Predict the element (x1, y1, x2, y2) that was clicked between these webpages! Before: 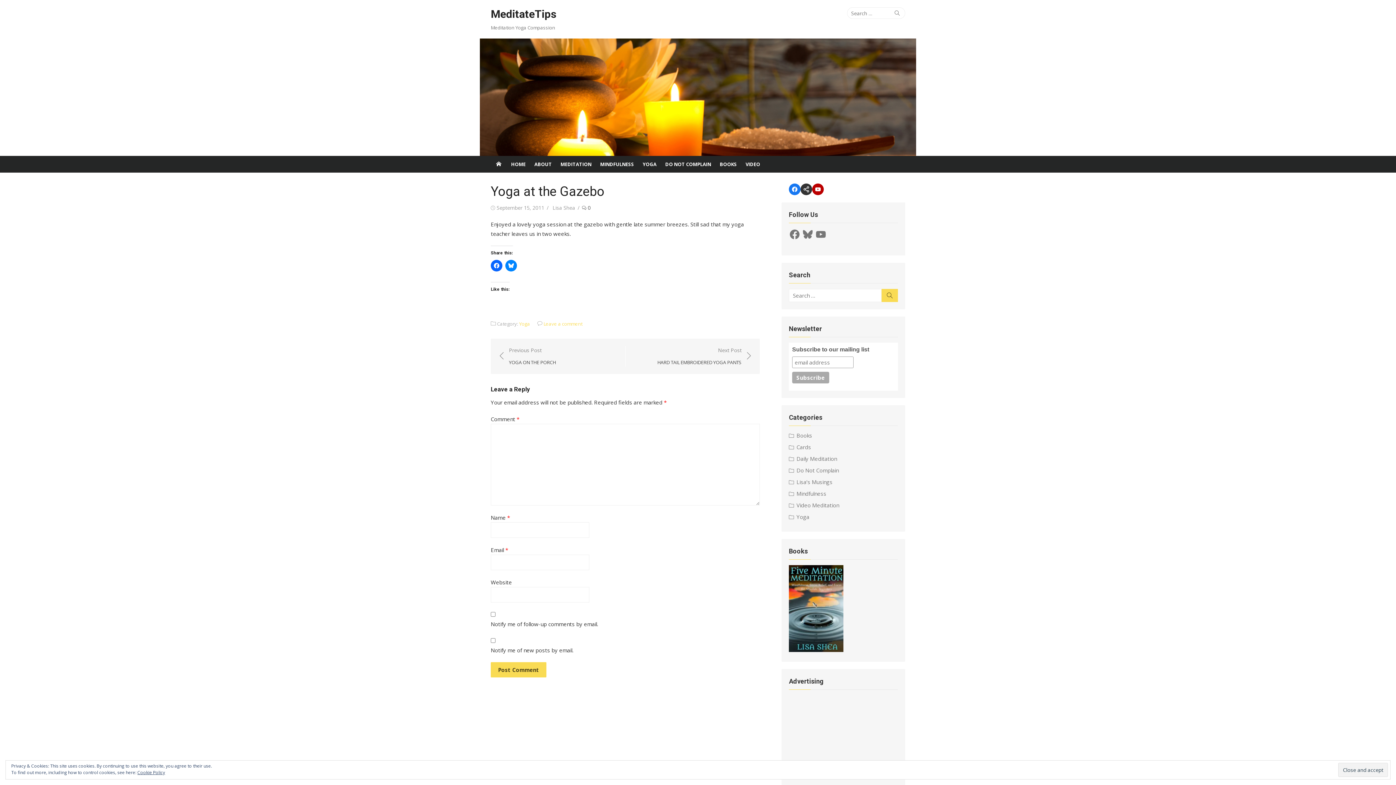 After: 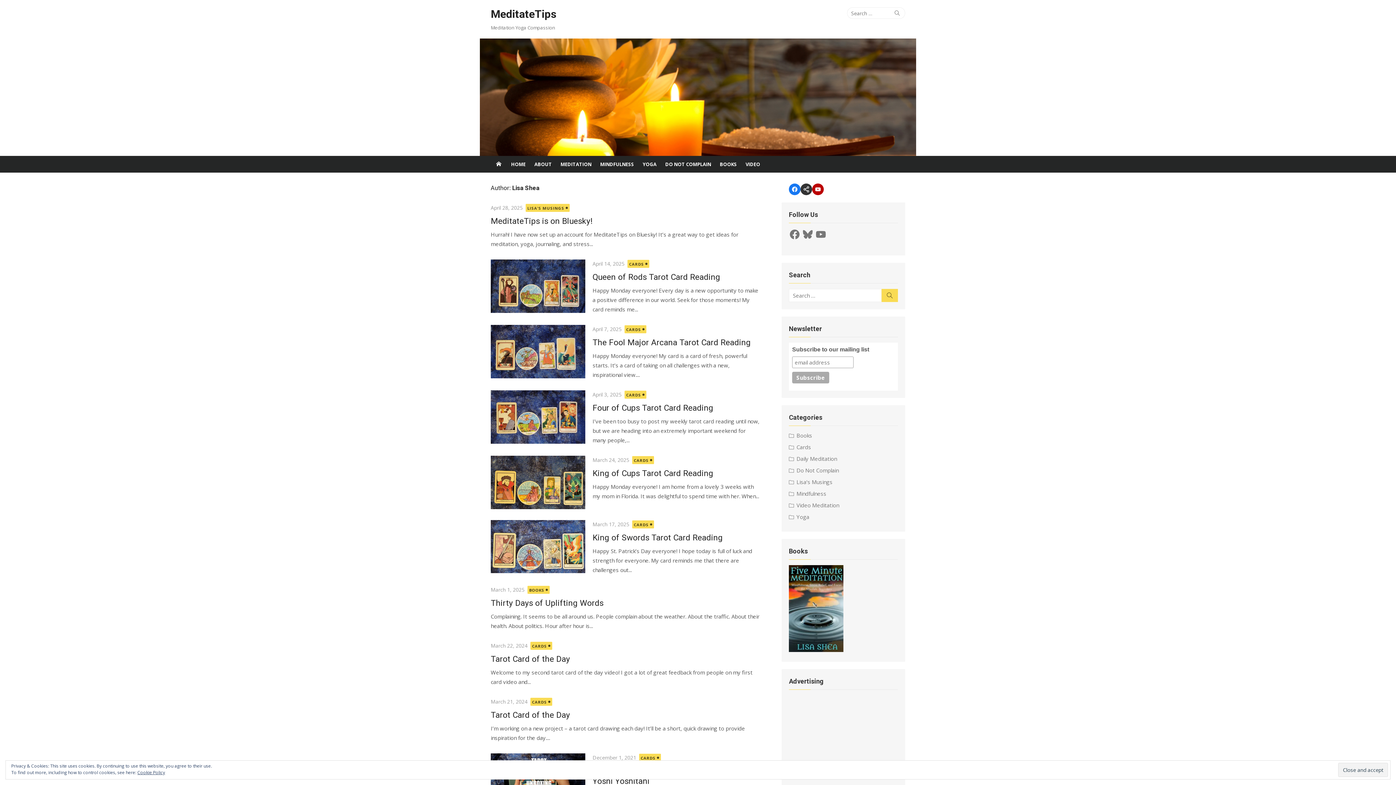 Action: label: Lisa Shea bbox: (552, 204, 575, 211)